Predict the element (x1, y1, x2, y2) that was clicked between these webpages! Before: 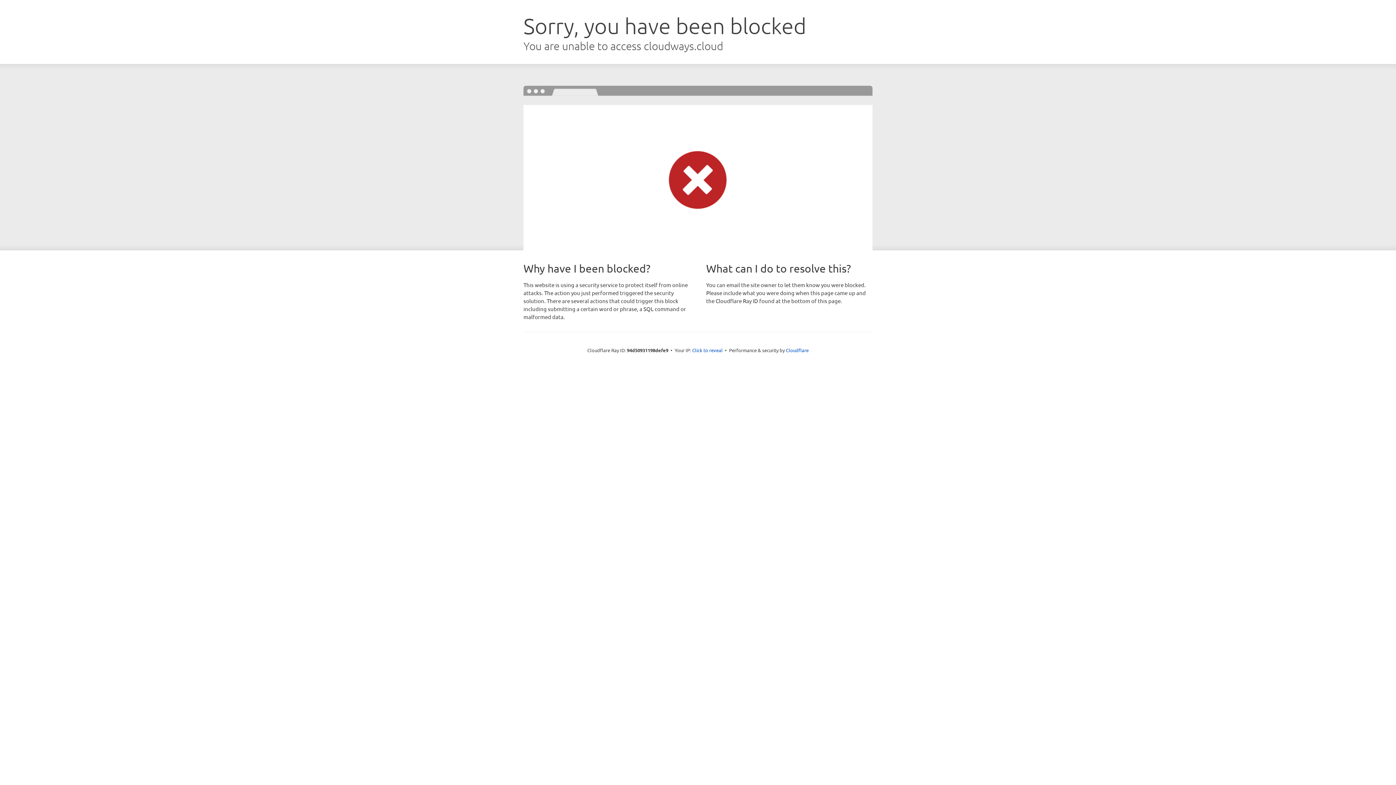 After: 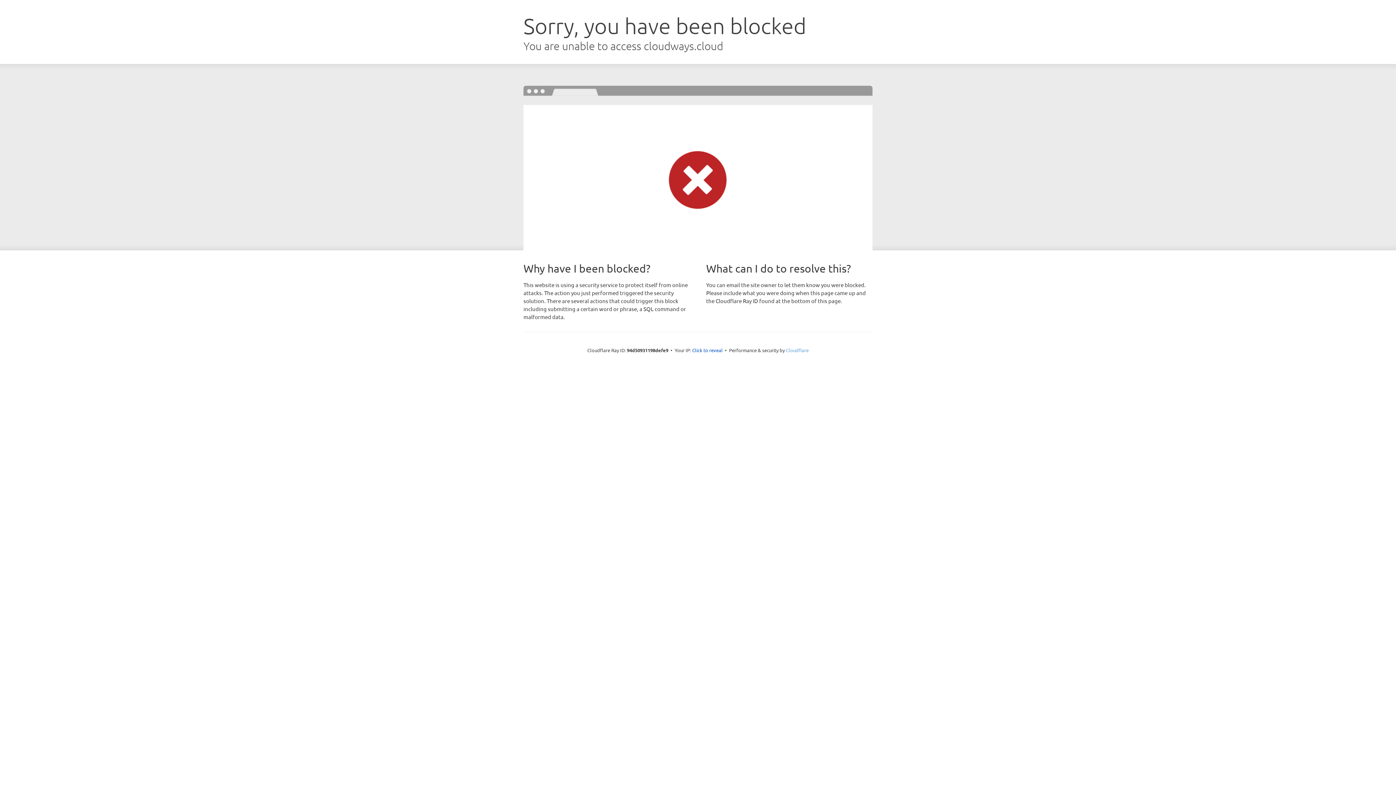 Action: label: Cloudflare bbox: (786, 347, 808, 353)